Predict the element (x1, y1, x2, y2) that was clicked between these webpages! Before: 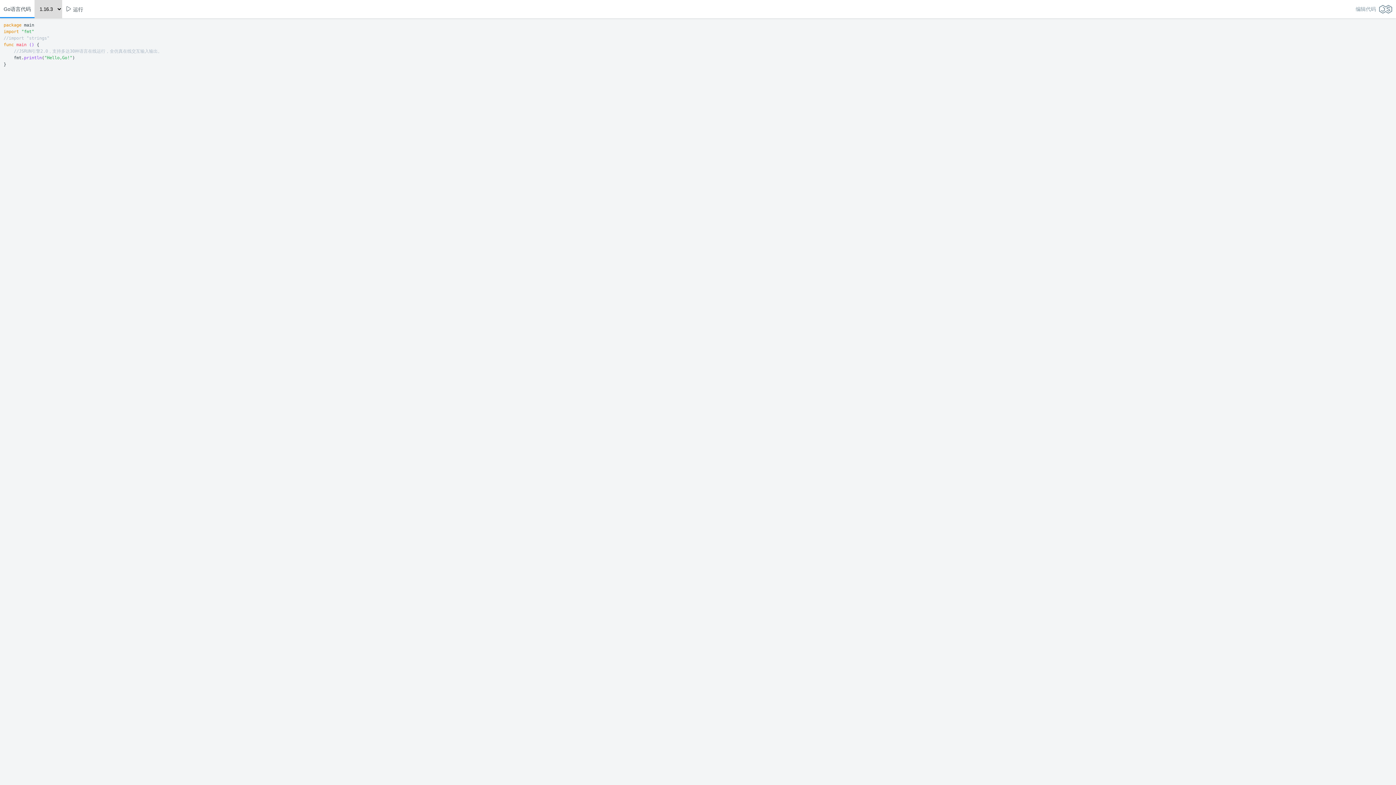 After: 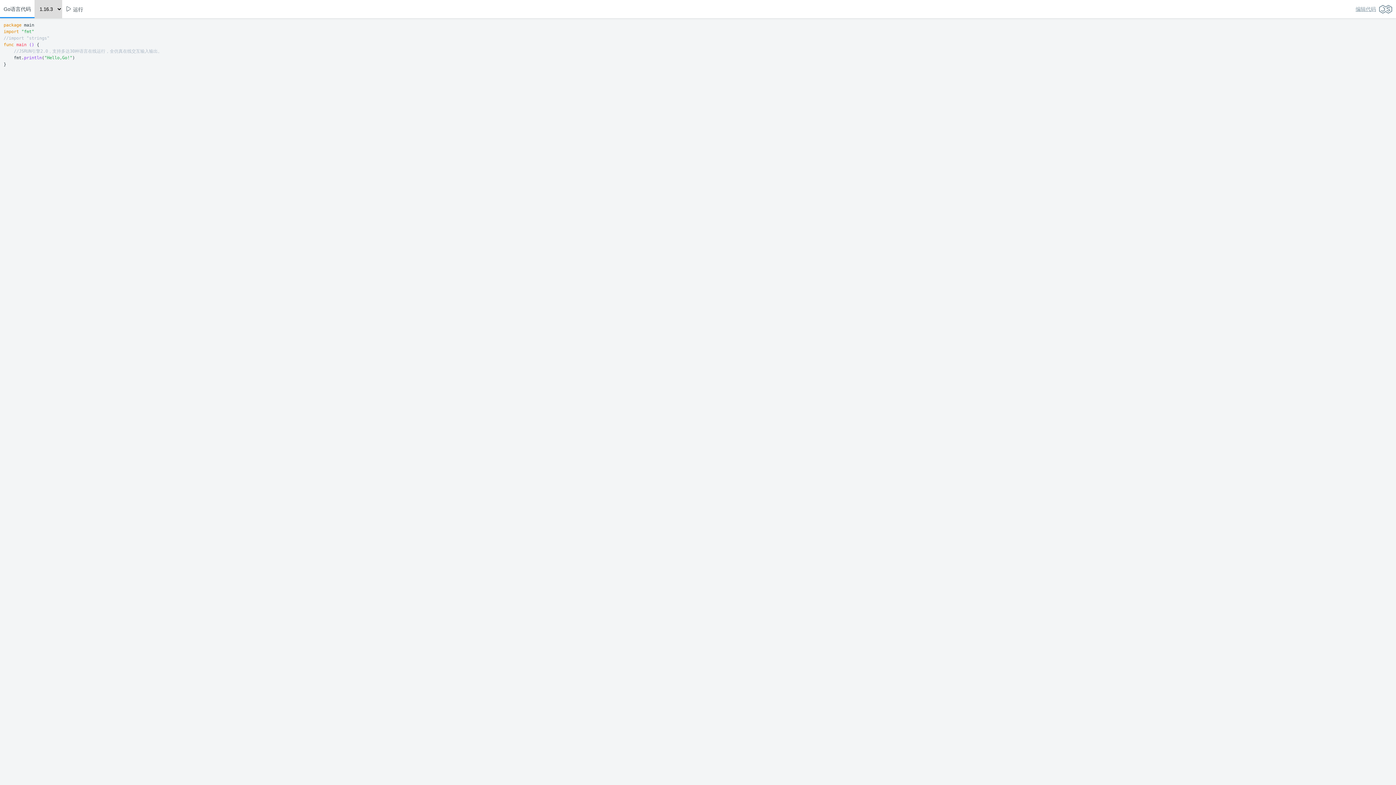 Action: bbox: (1356, 0, 1392, 18) label: 编辑代码